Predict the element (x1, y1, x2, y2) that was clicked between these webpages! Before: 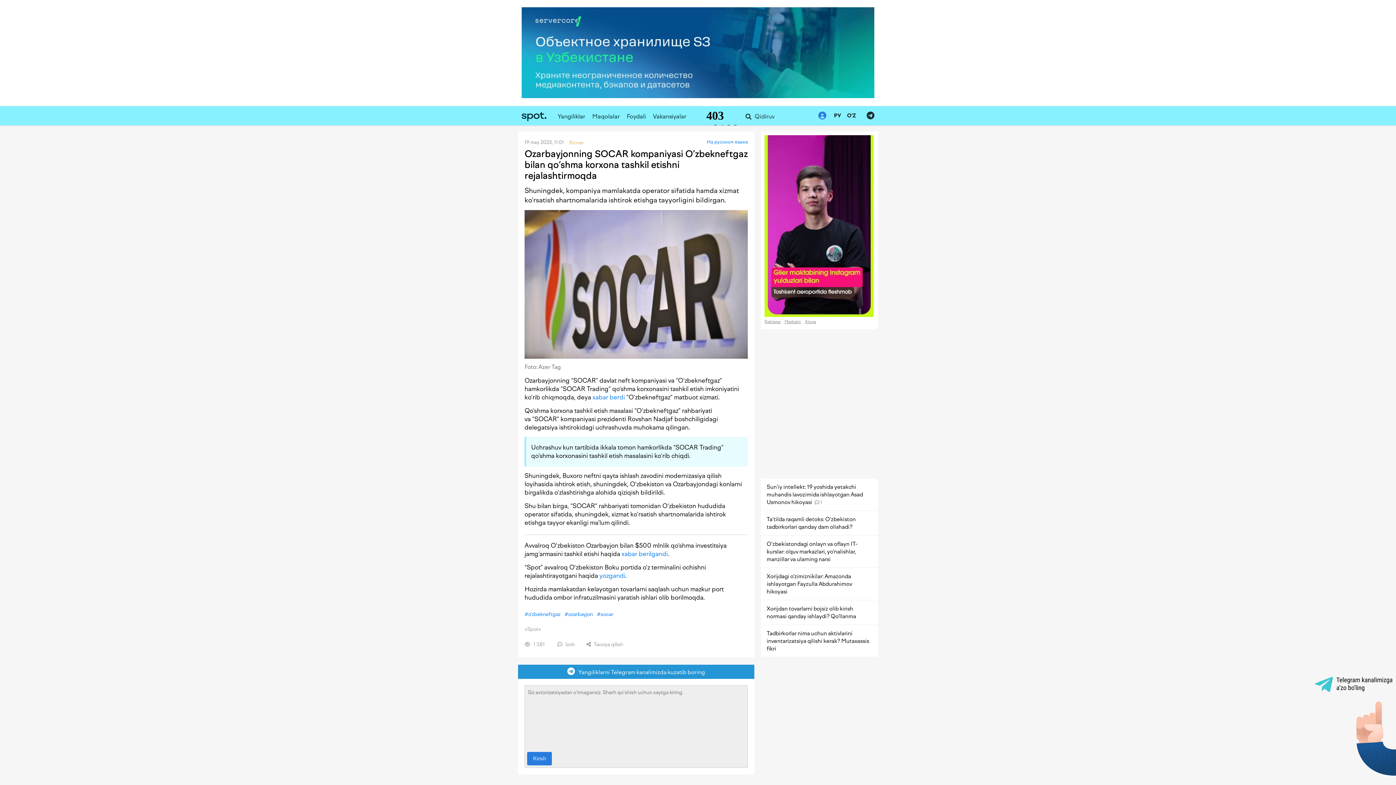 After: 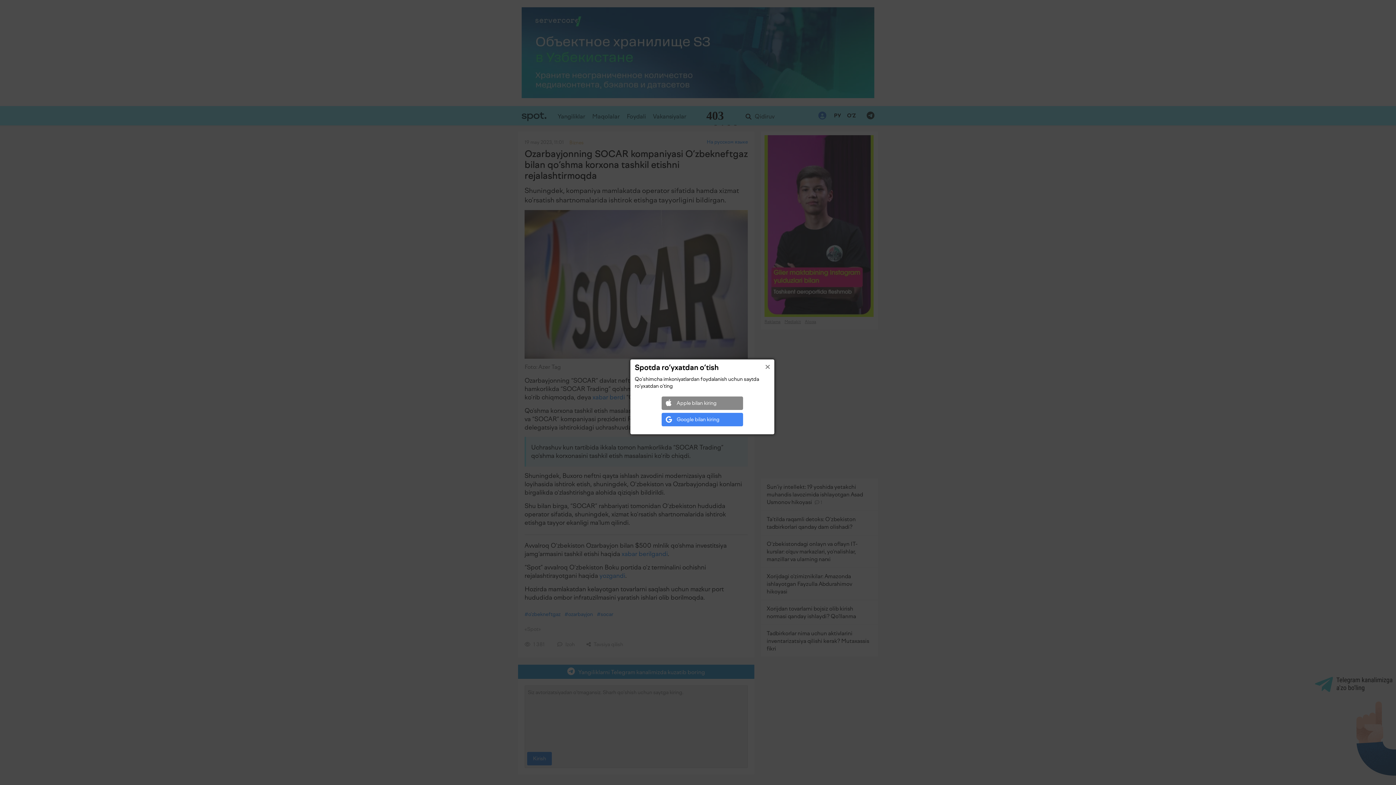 Action: bbox: (527, 752, 552, 765) label: Kirish